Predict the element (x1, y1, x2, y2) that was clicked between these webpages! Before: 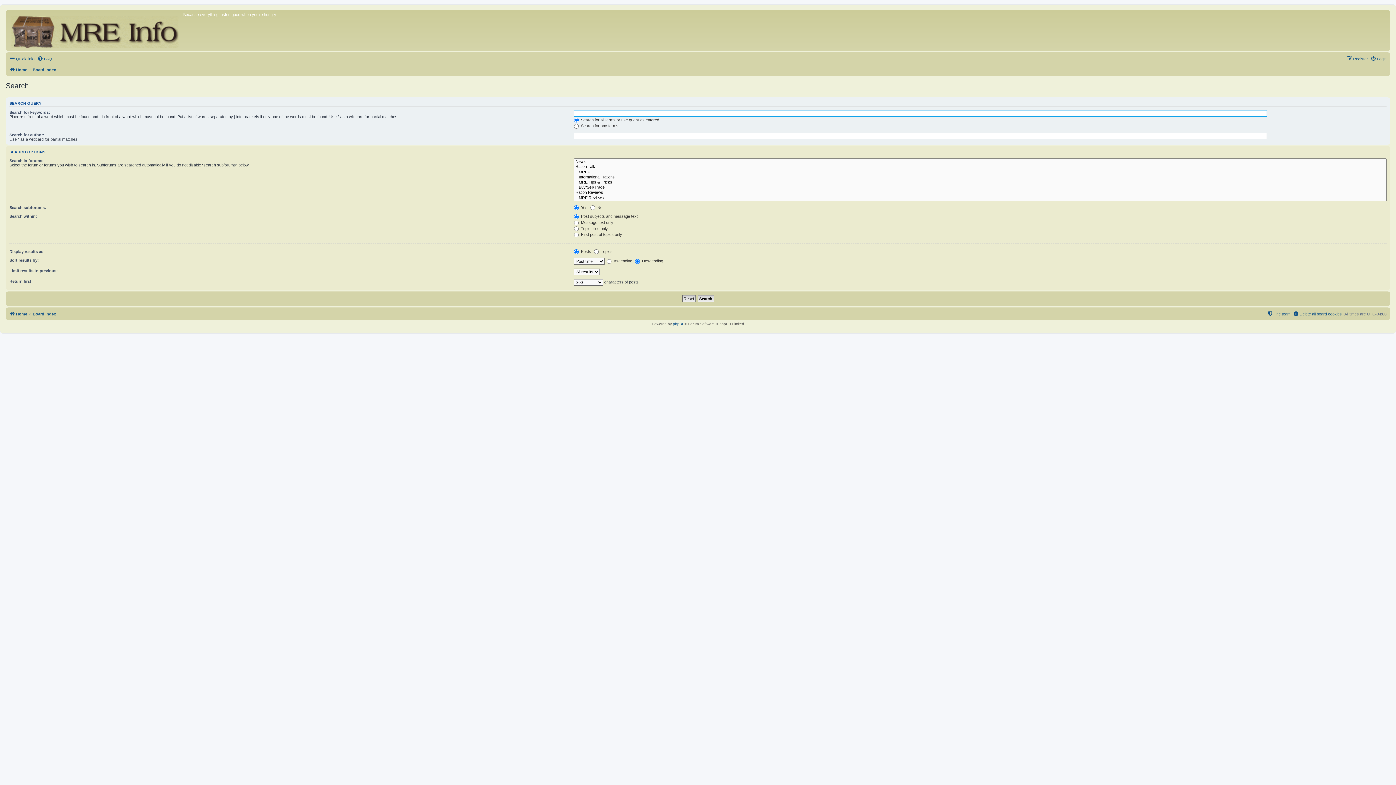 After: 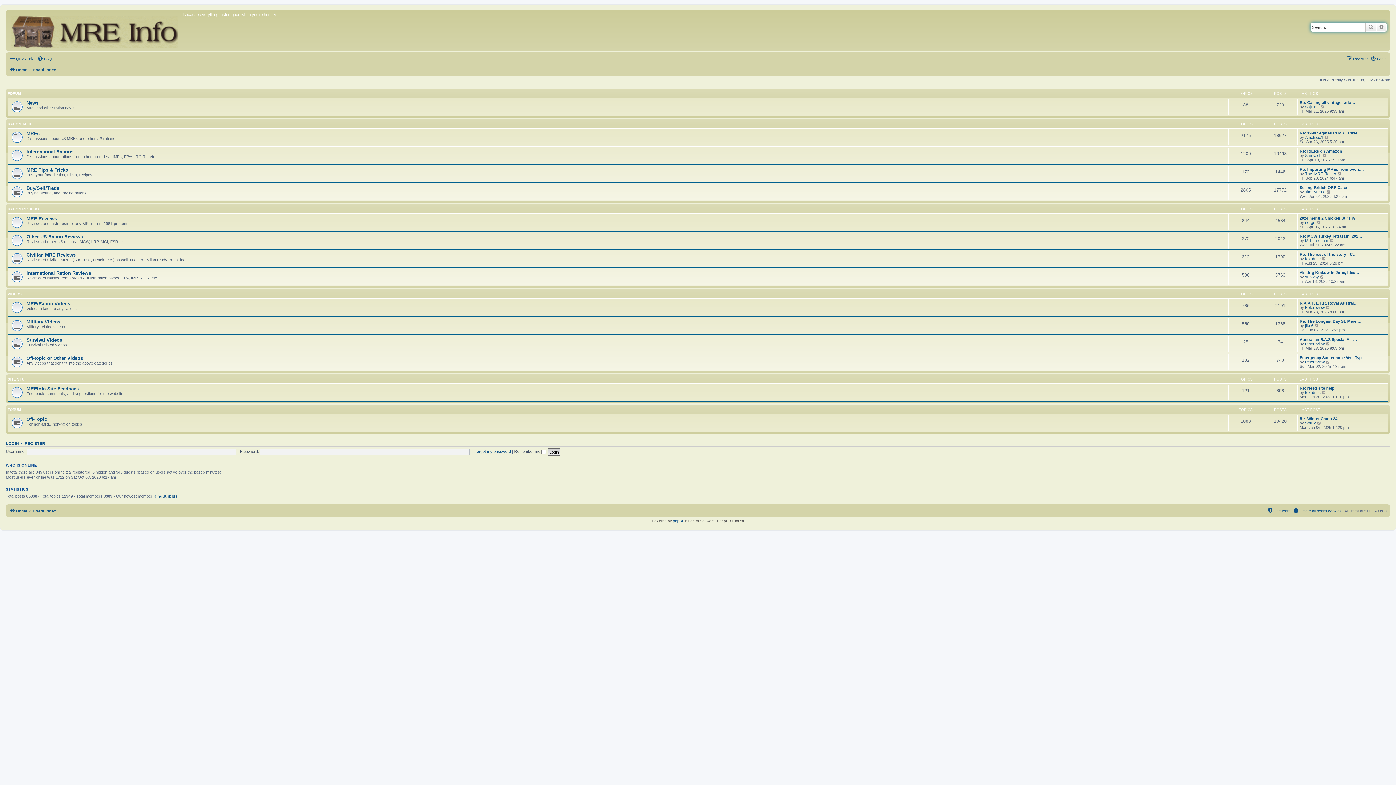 Action: label: Board index bbox: (32, 309, 56, 318)